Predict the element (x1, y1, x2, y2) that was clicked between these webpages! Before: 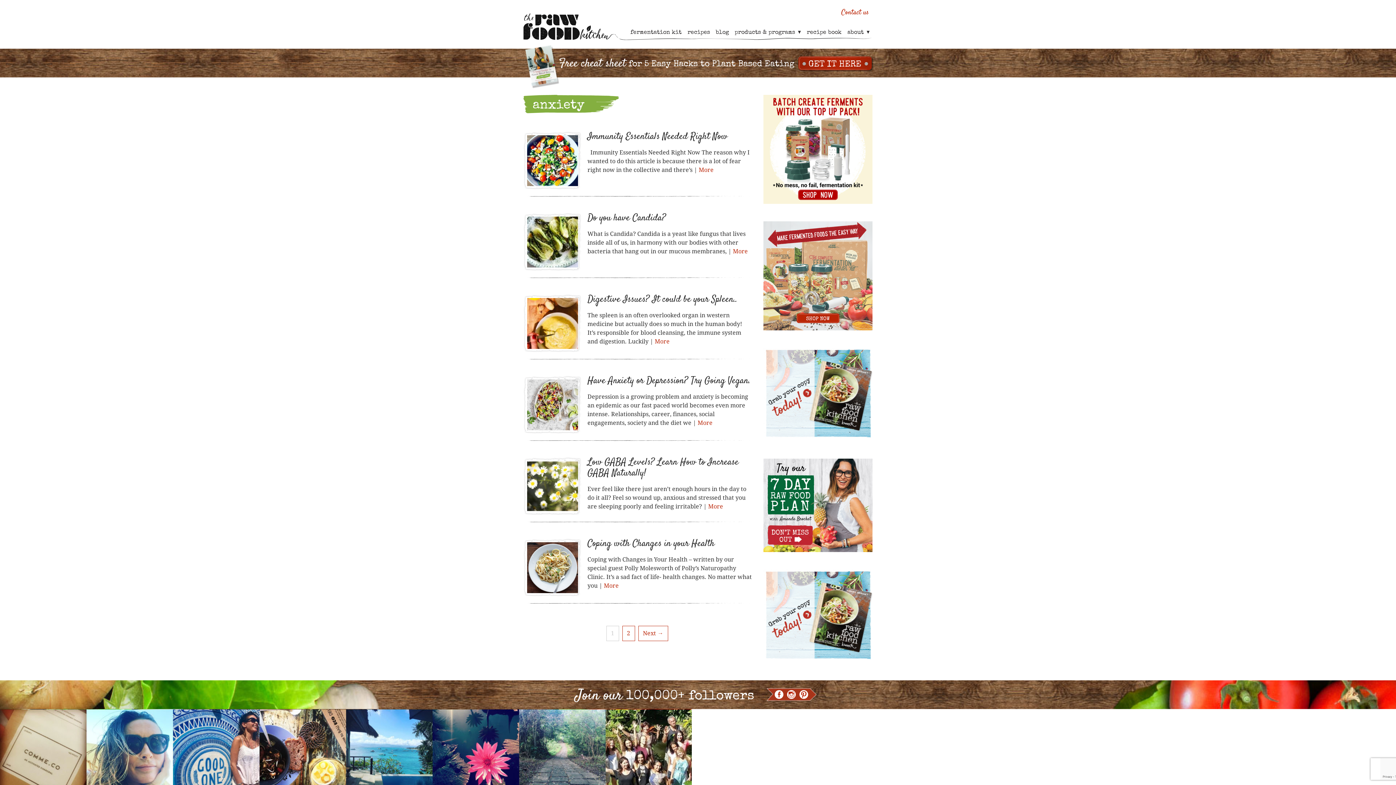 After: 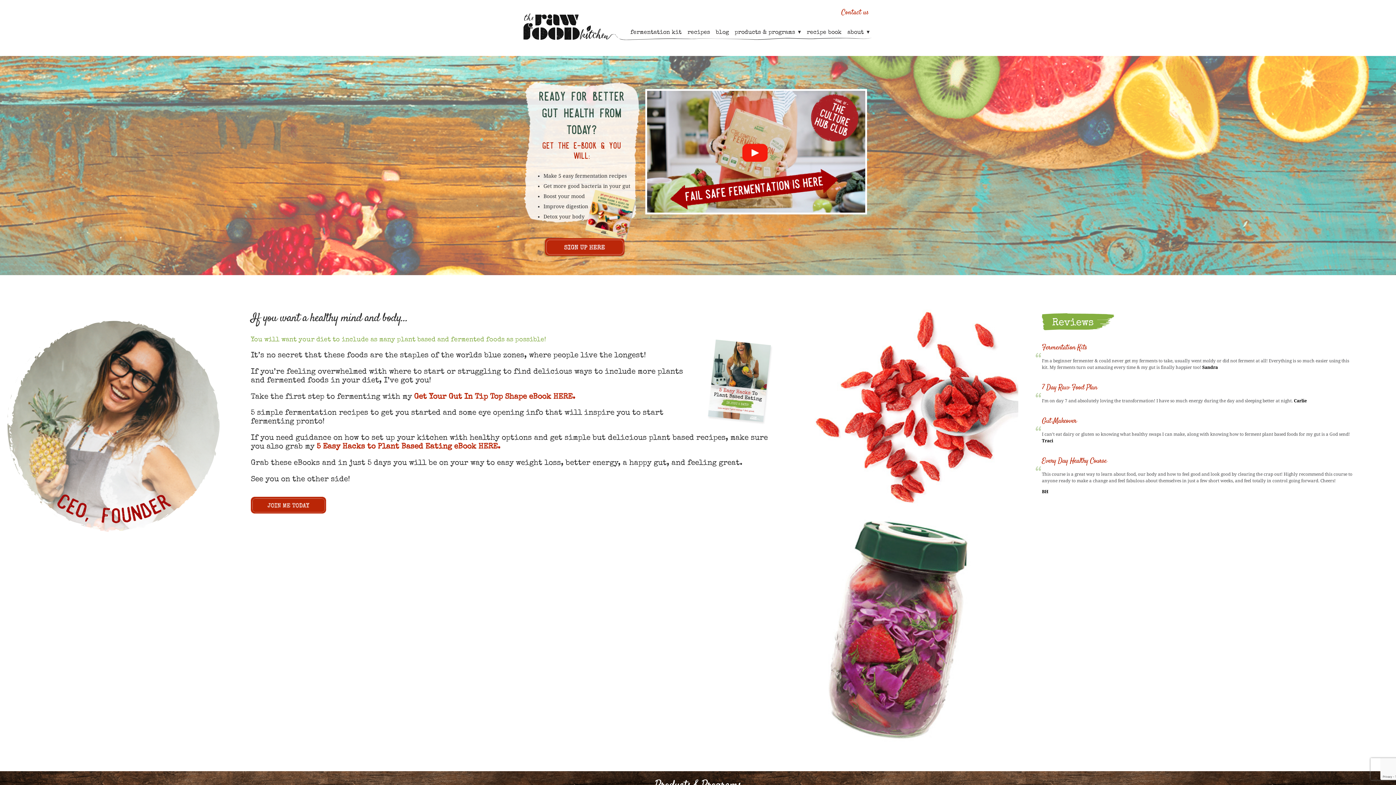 Action: bbox: (763, 655, 872, 662)